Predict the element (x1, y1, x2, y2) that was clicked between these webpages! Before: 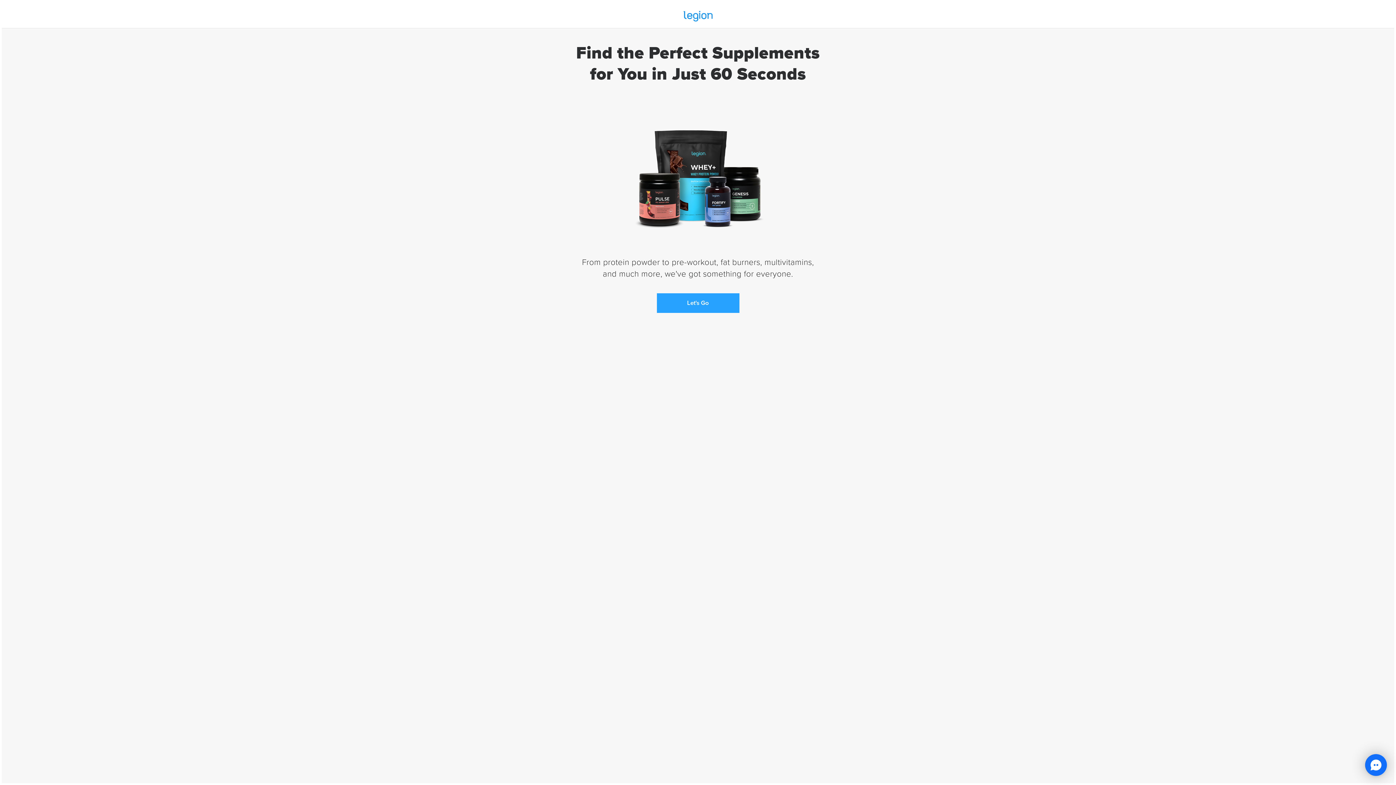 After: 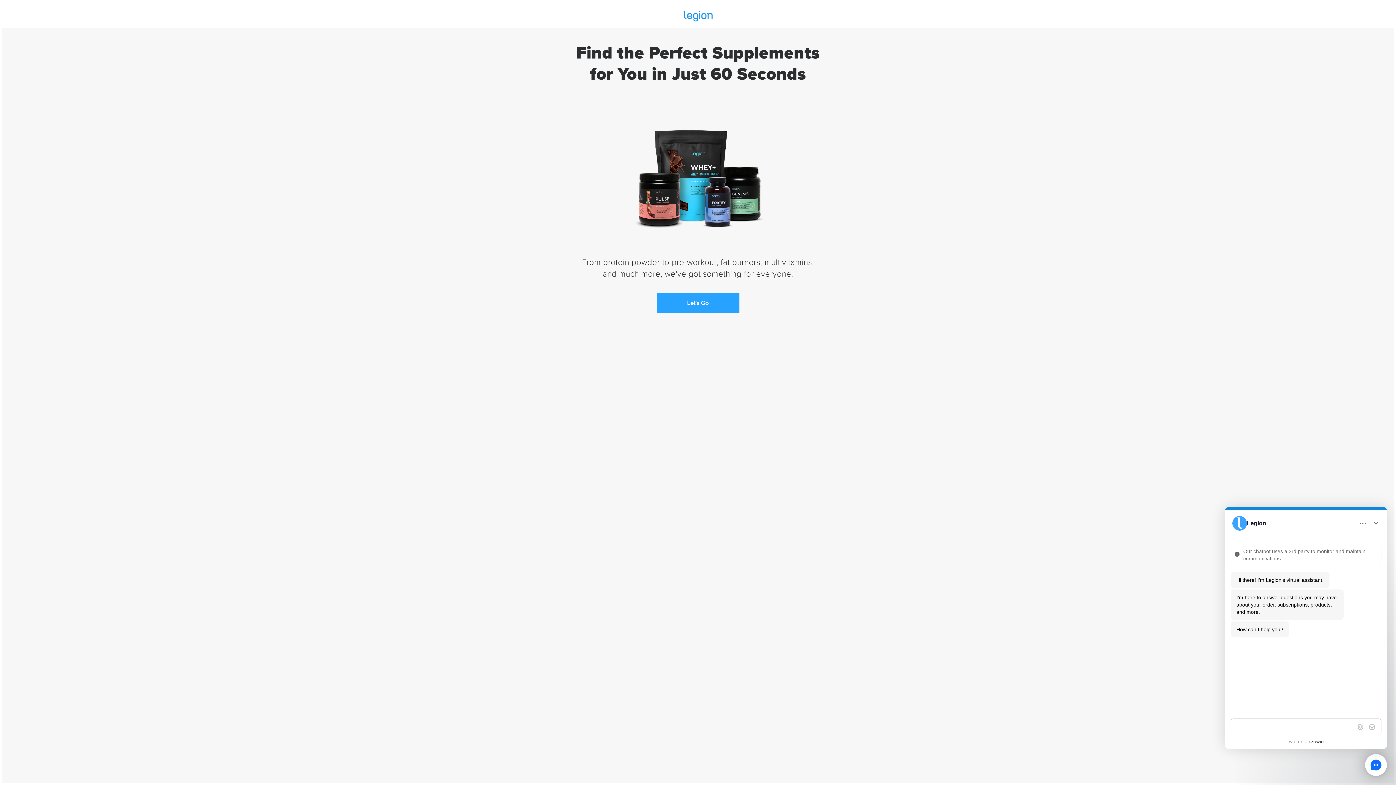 Action: bbox: (1365, 754, 1387, 776) label: Chat